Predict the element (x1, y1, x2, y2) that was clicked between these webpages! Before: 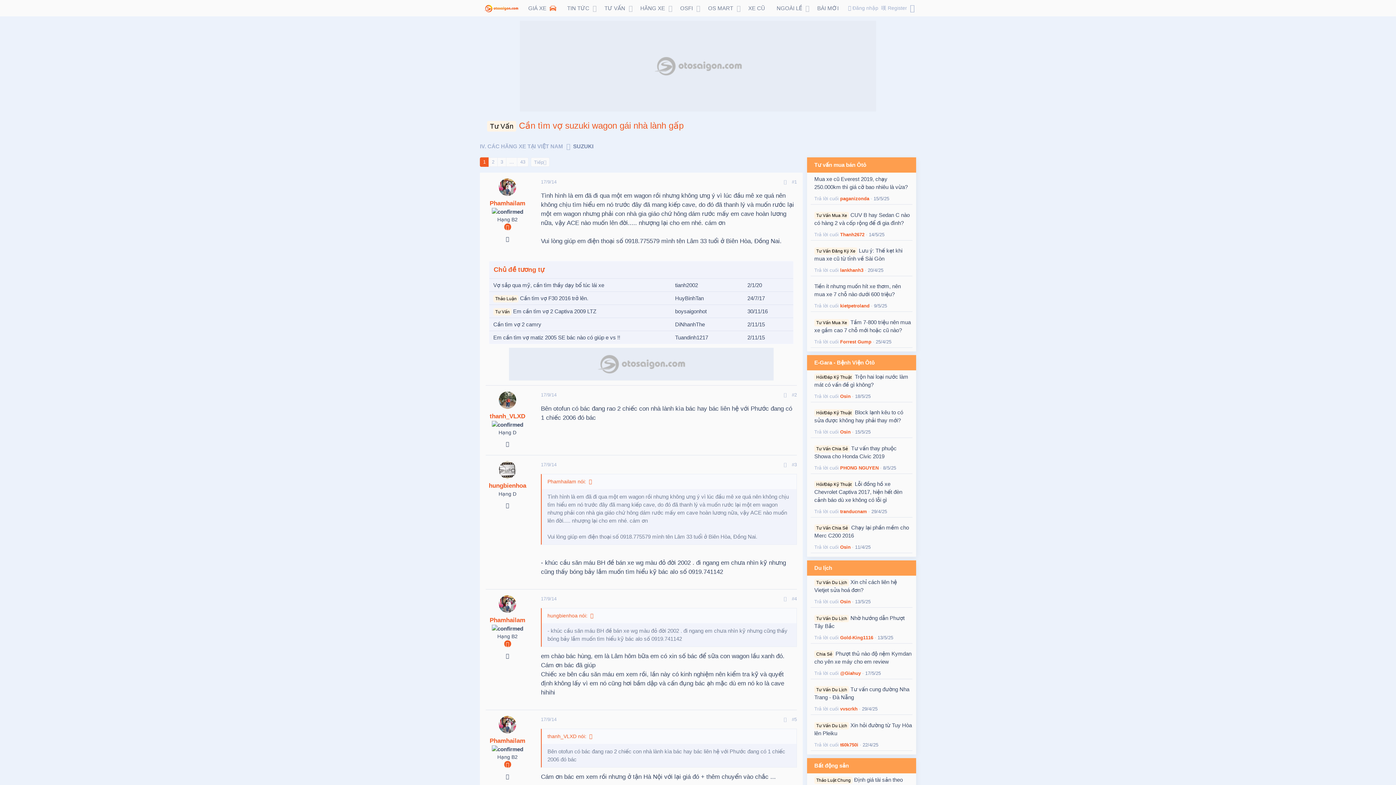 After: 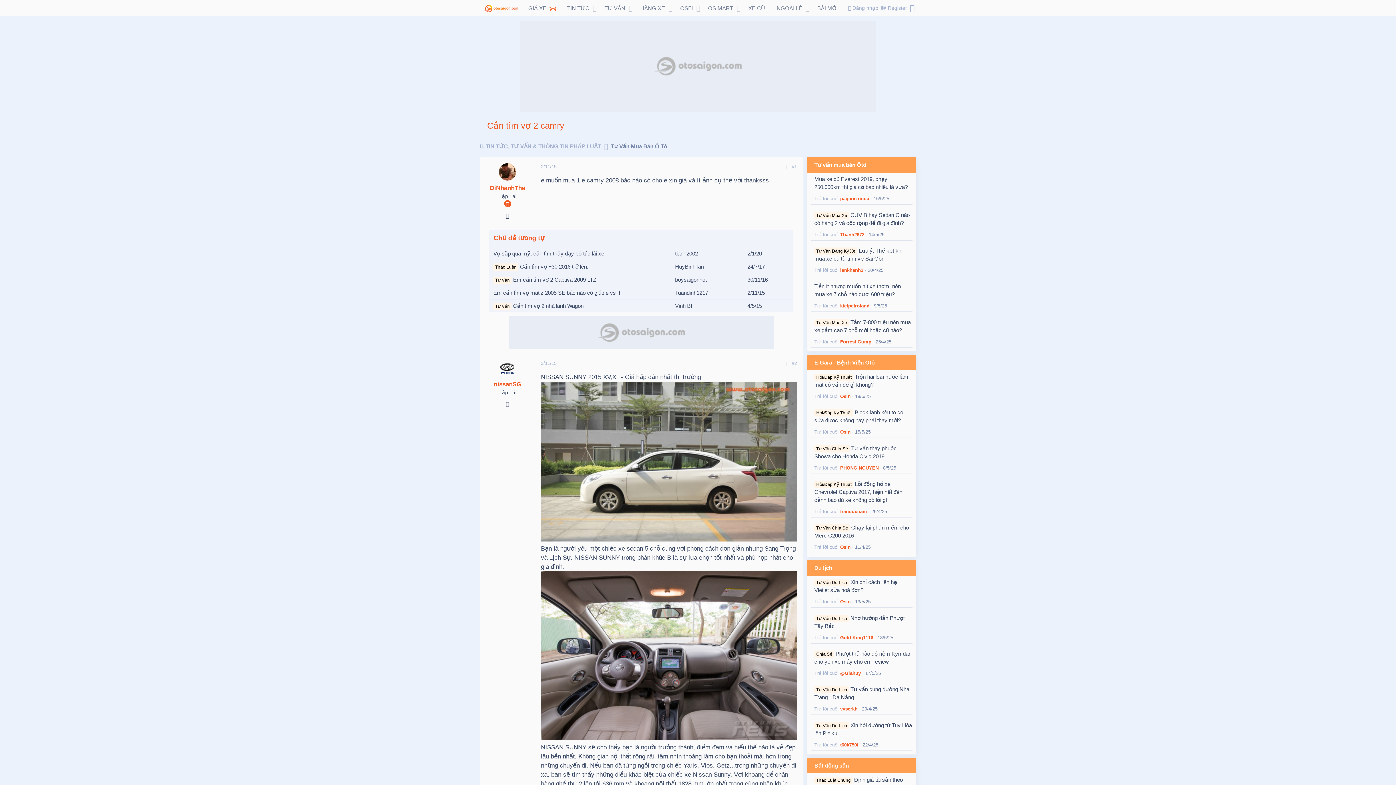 Action: bbox: (493, 319, 667, 329) label: Cần tìm vợ 2 camry